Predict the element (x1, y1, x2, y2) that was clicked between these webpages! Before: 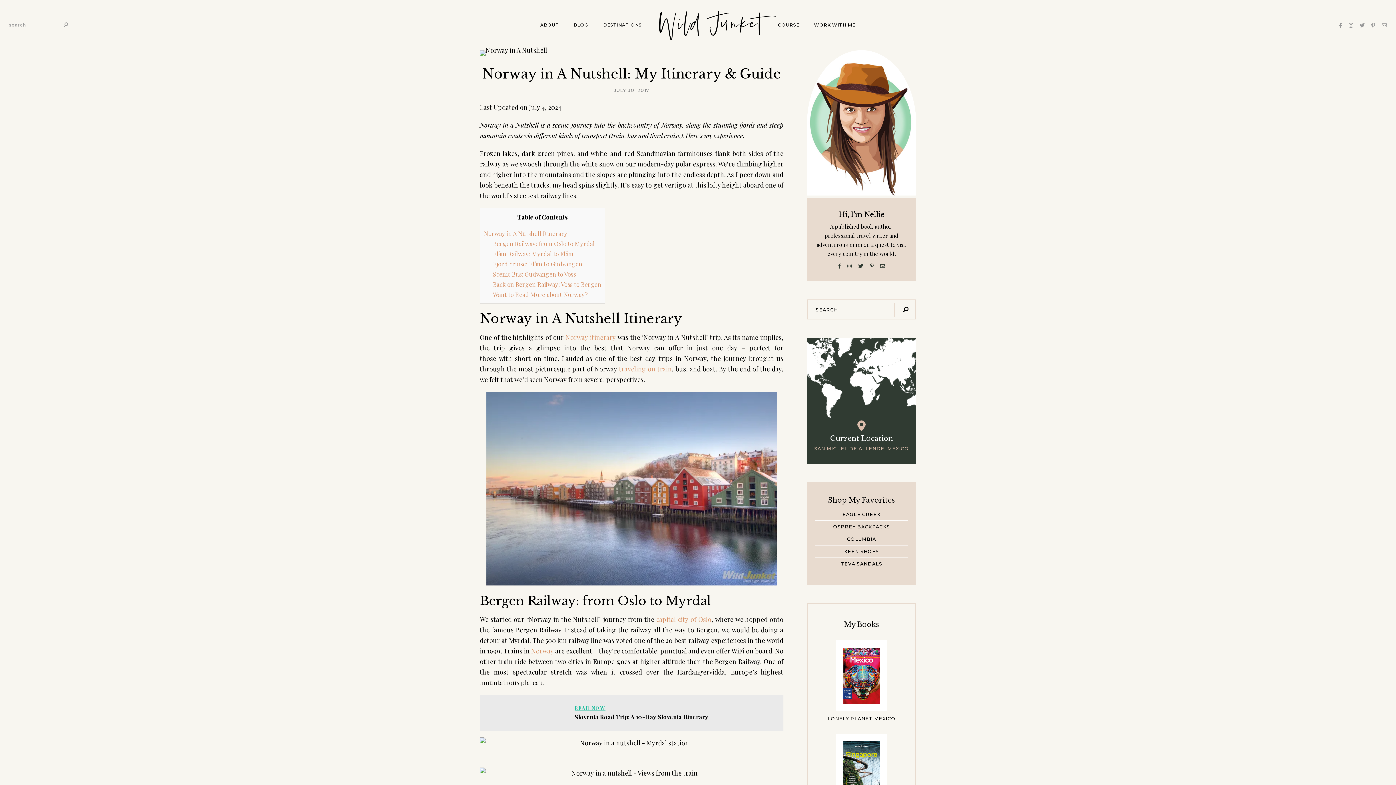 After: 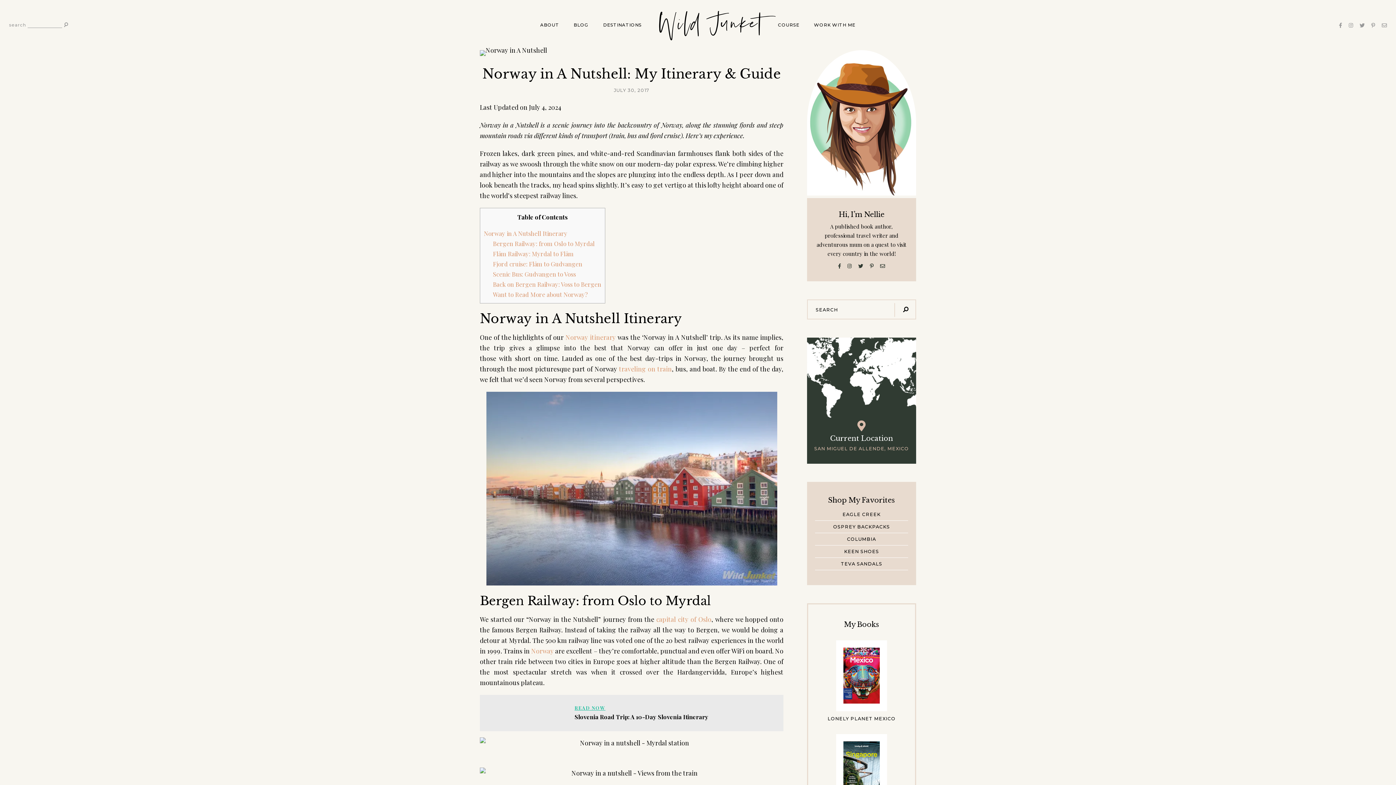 Action: bbox: (614, 87, 649, 93) label: JULY 30, 2017